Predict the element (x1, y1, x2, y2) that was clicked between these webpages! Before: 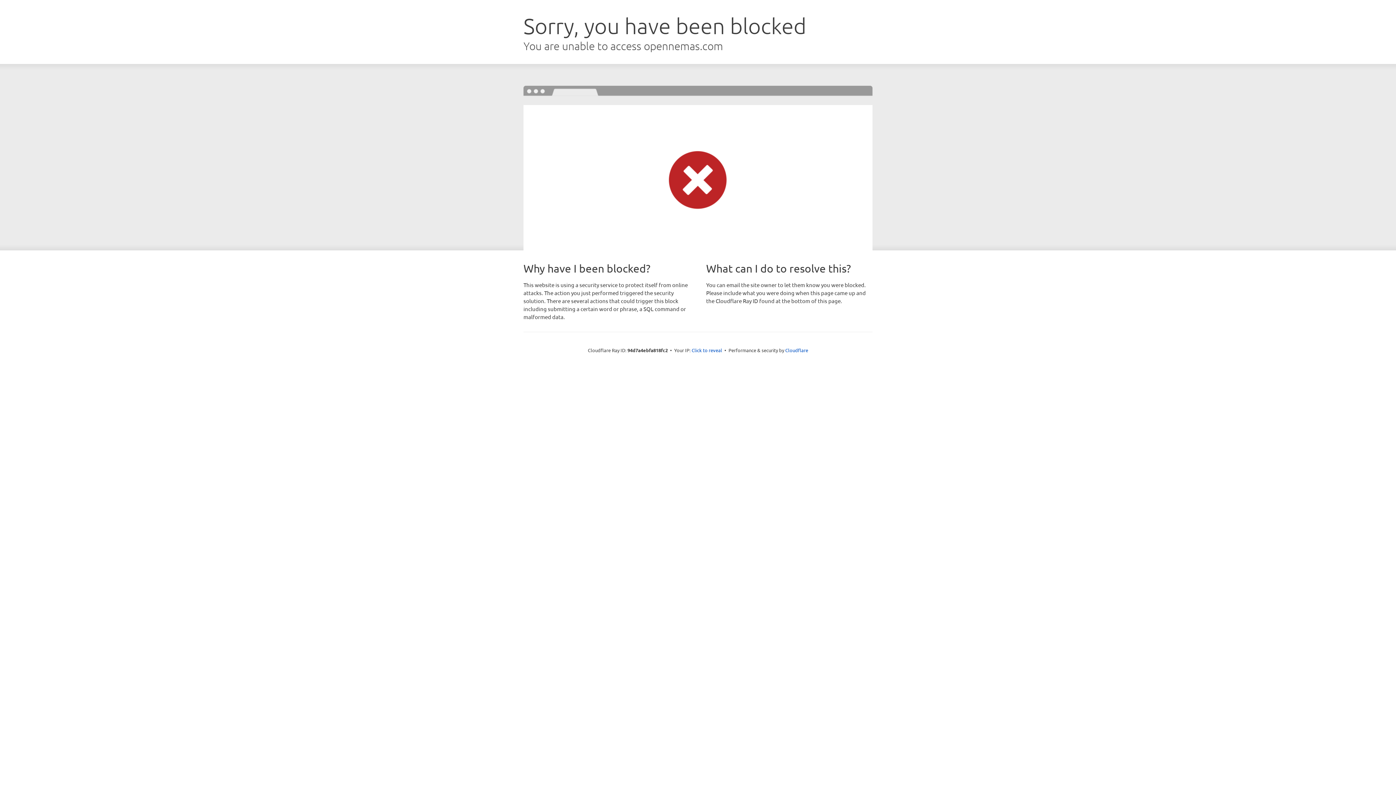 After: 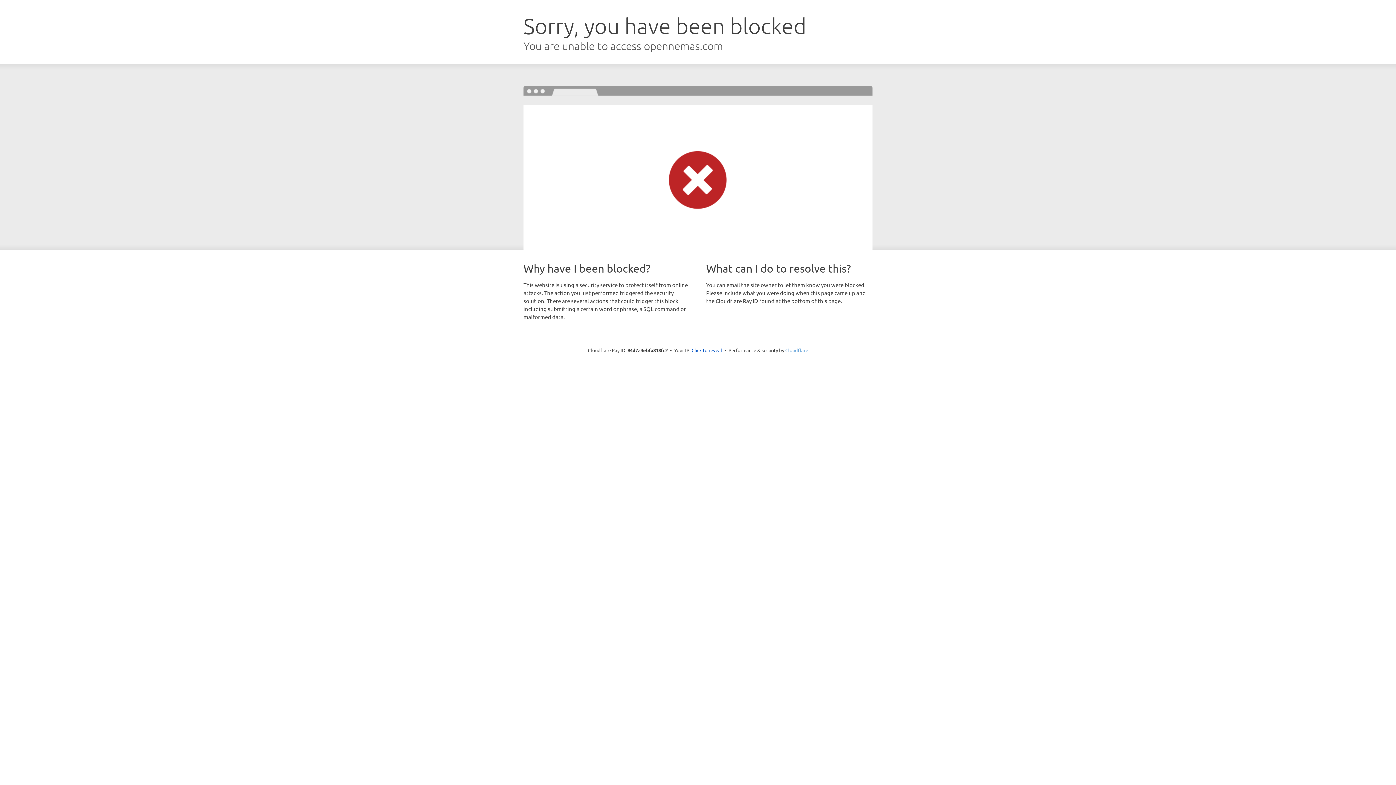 Action: label: Cloudflare bbox: (785, 347, 808, 353)